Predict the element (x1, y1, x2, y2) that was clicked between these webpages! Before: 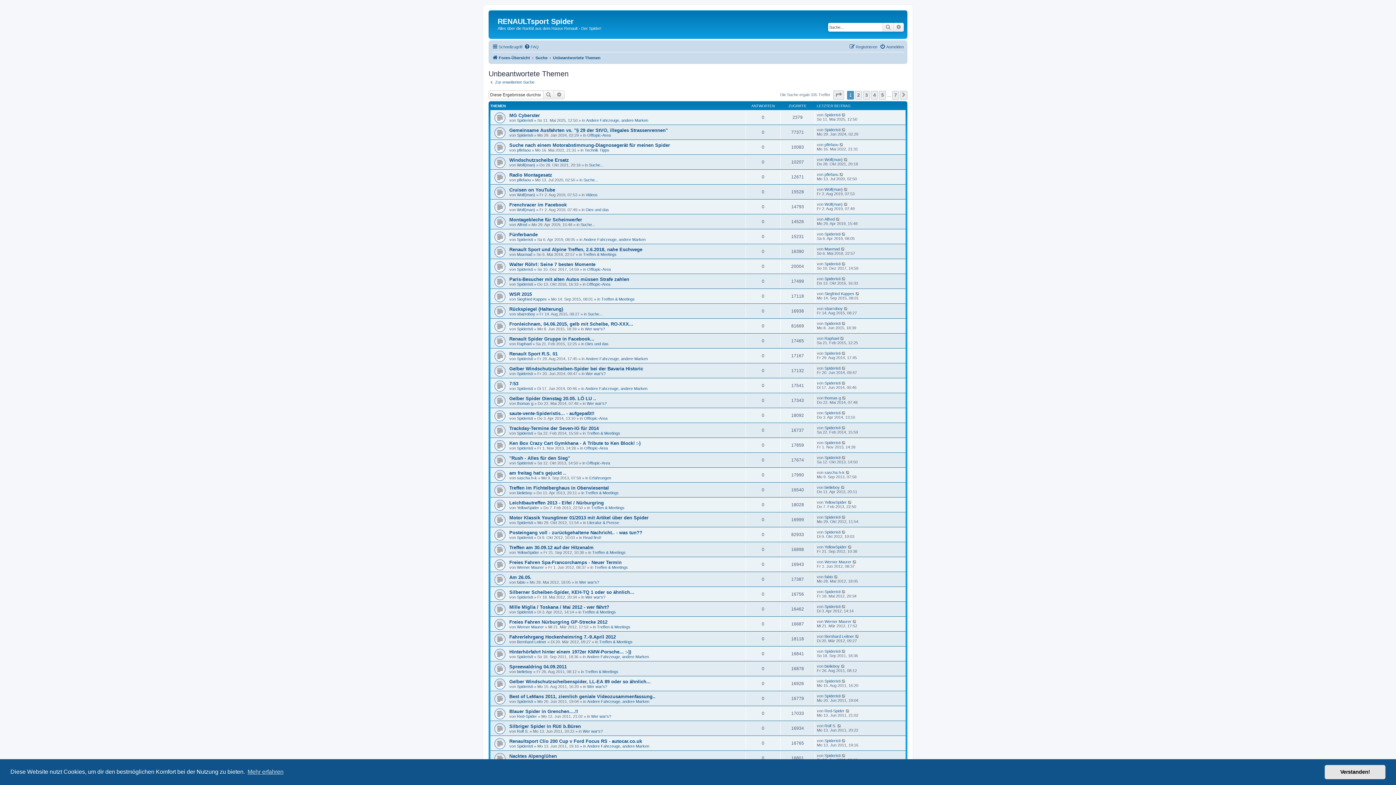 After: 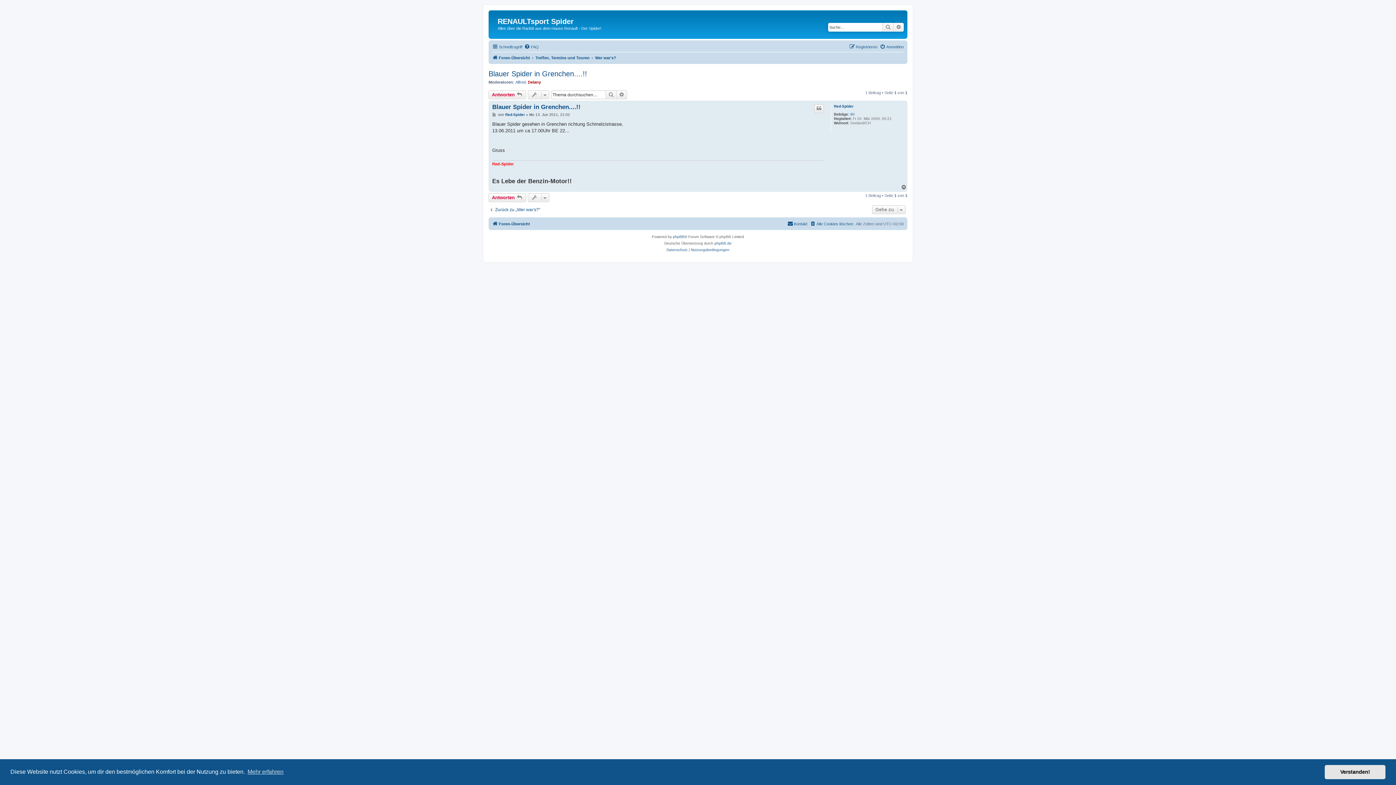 Action: bbox: (509, 709, 578, 714) label: Blauer Spider in Grenchen....!!